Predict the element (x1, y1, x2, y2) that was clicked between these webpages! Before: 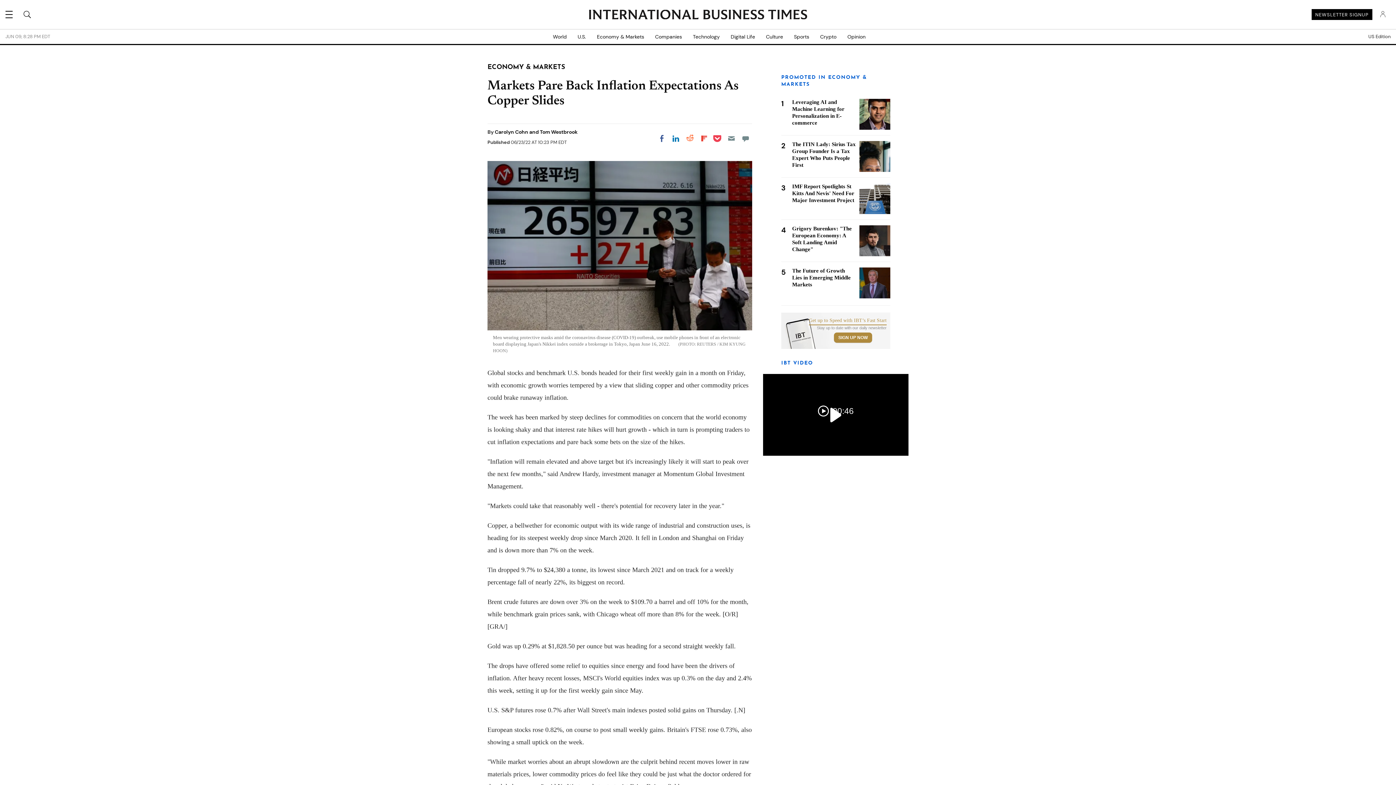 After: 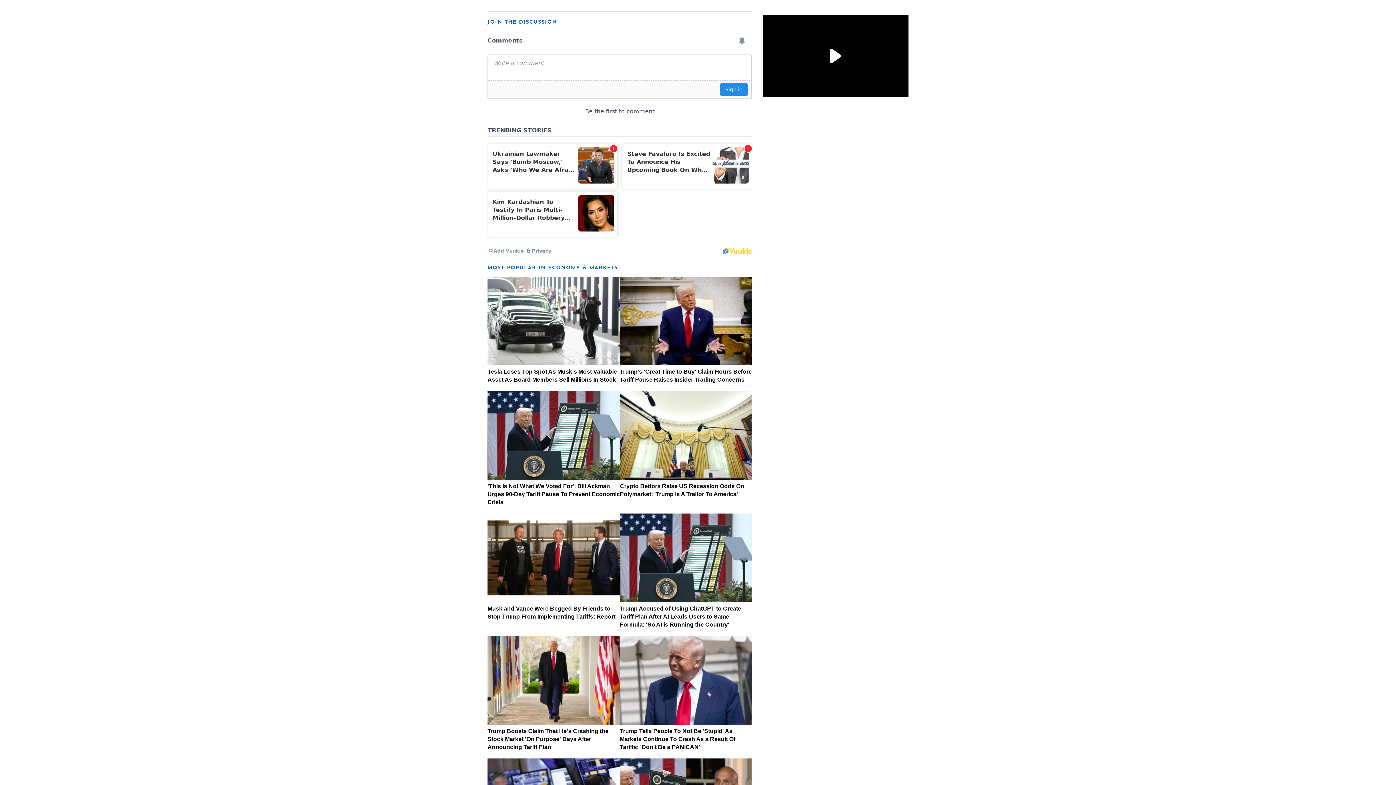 Action: label: Move to comment bbox: (739, 132, 752, 145)